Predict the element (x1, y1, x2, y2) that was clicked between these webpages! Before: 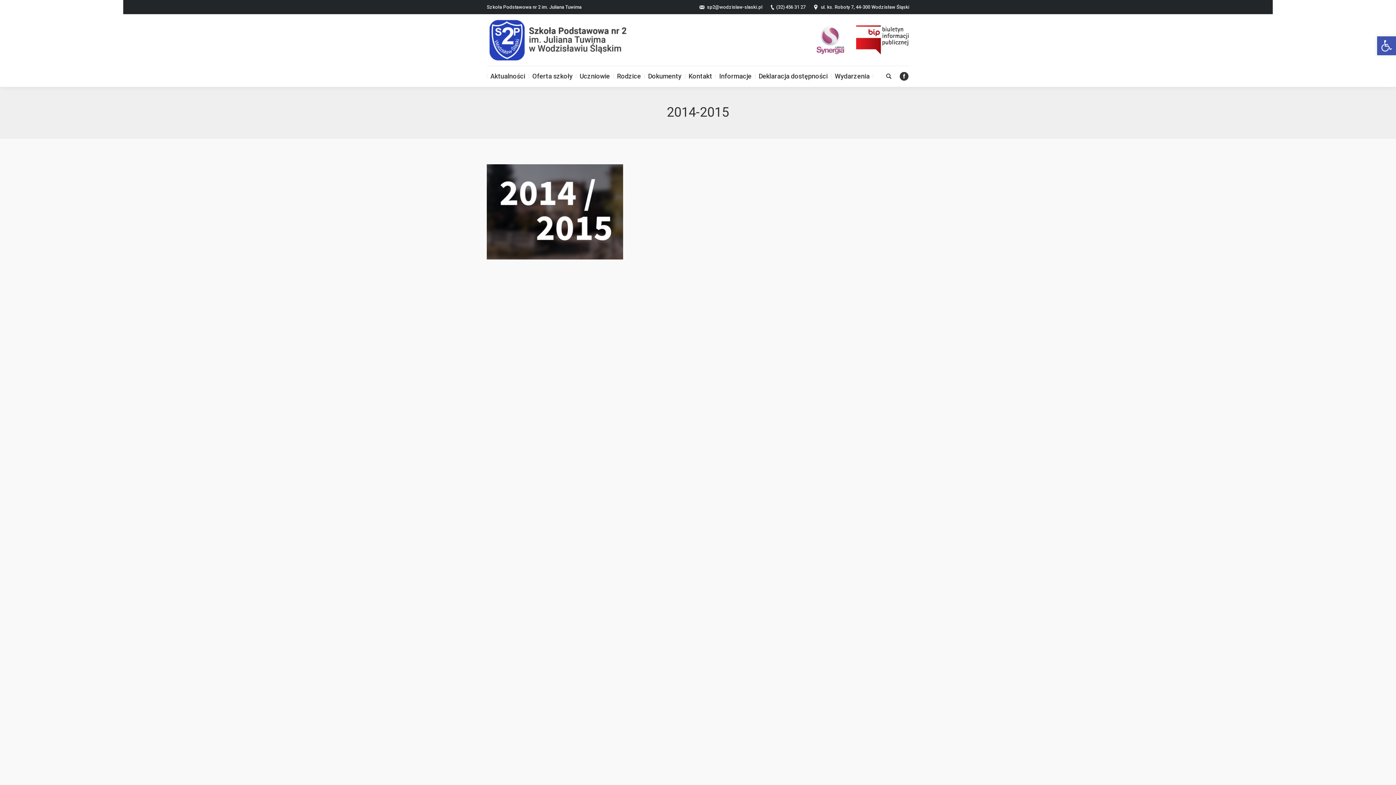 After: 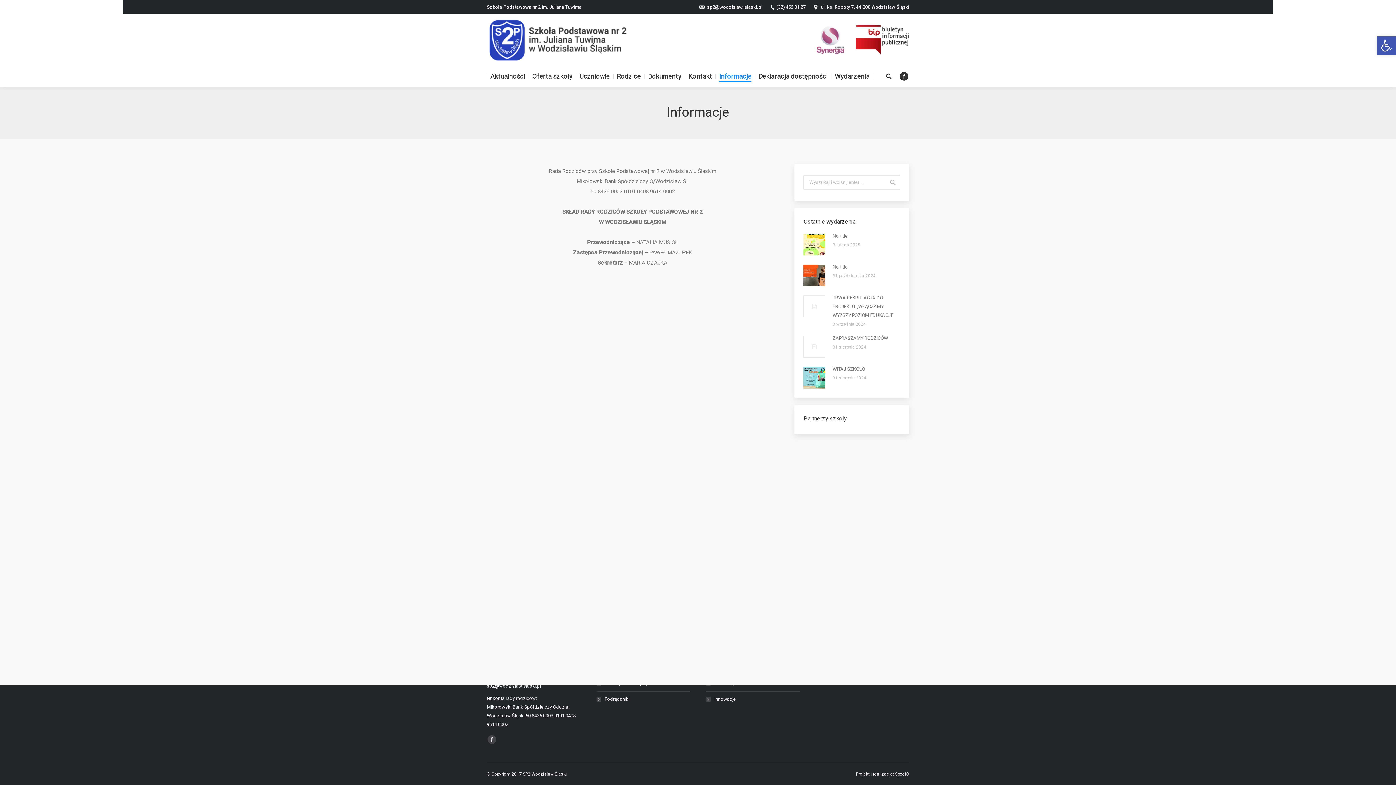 Action: bbox: (716, 71, 754, 81) label: Informacje